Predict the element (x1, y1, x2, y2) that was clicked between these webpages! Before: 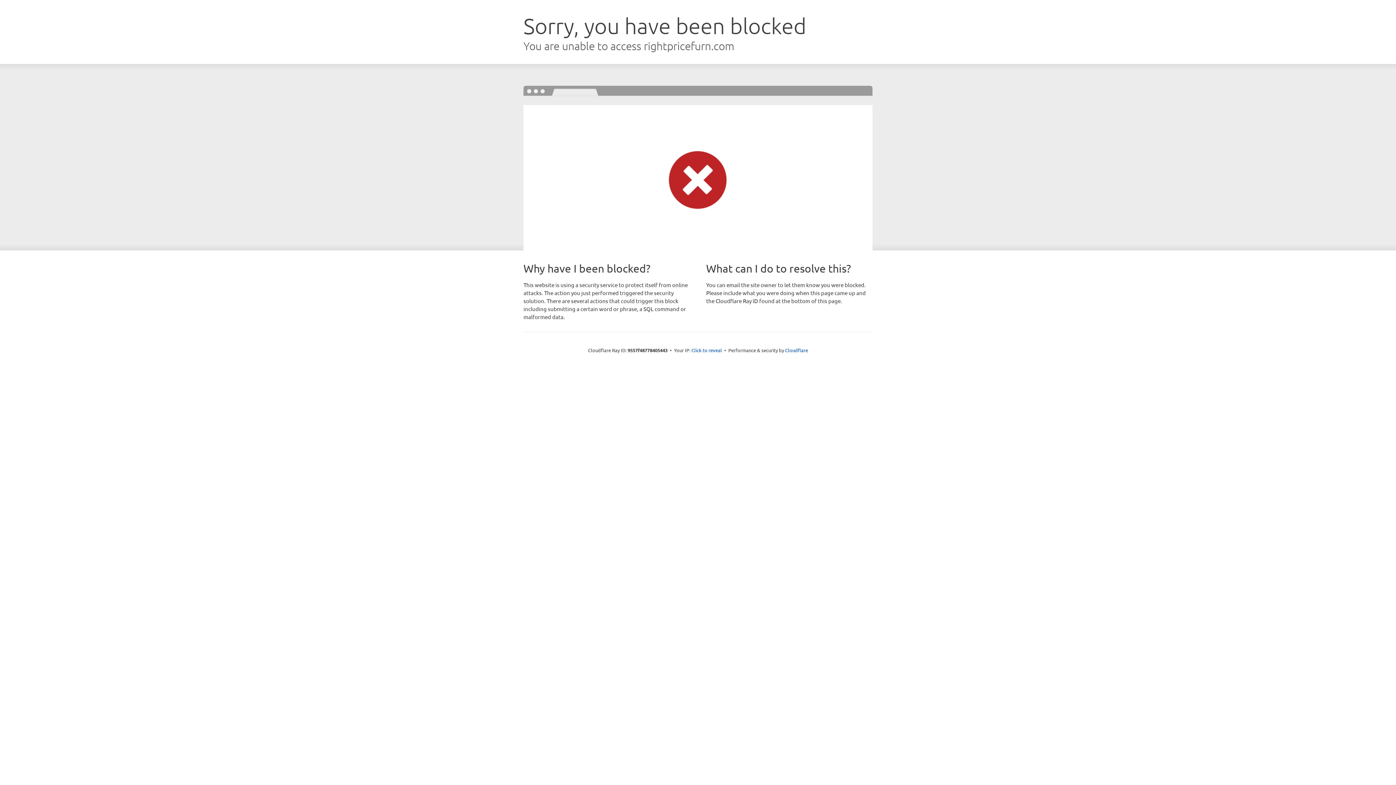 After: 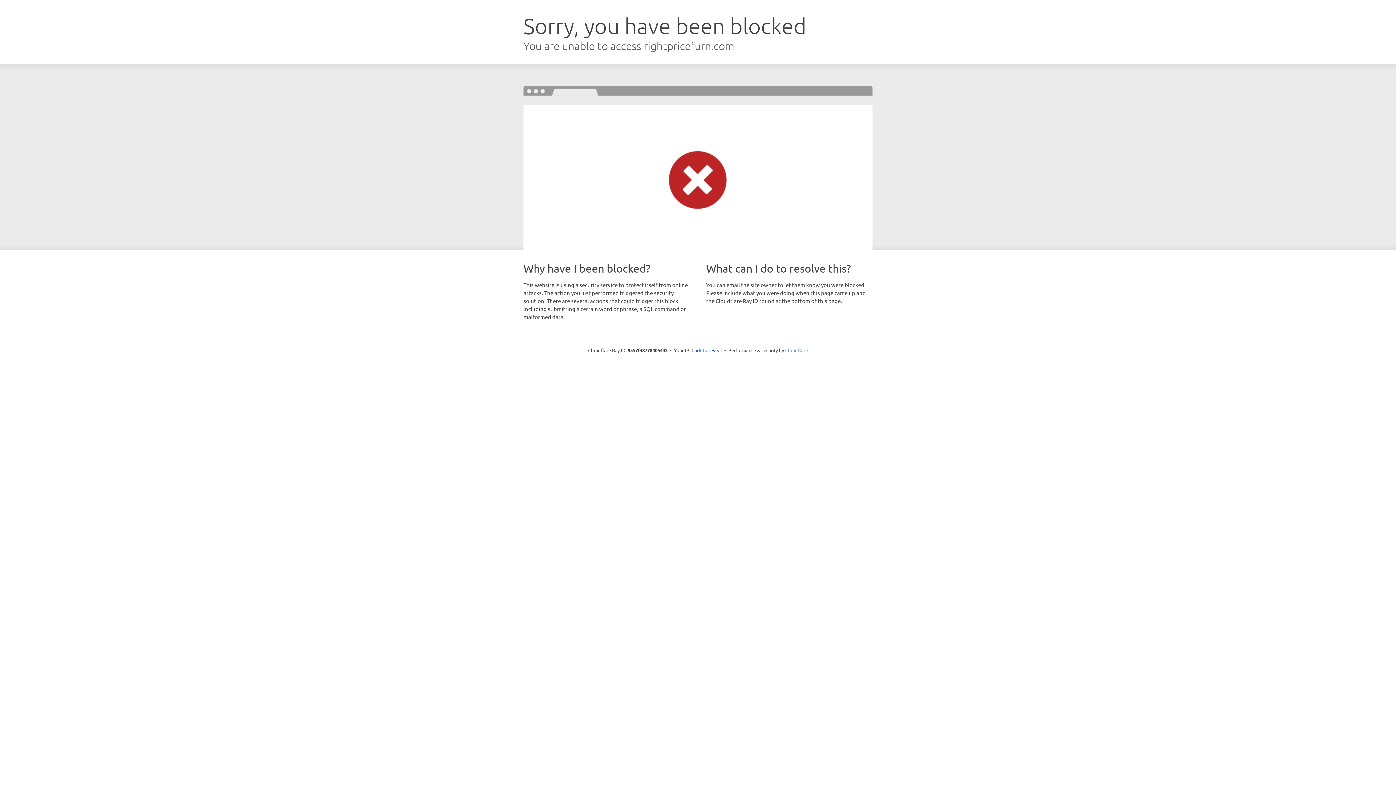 Action: bbox: (785, 347, 808, 353) label: Cloudflare